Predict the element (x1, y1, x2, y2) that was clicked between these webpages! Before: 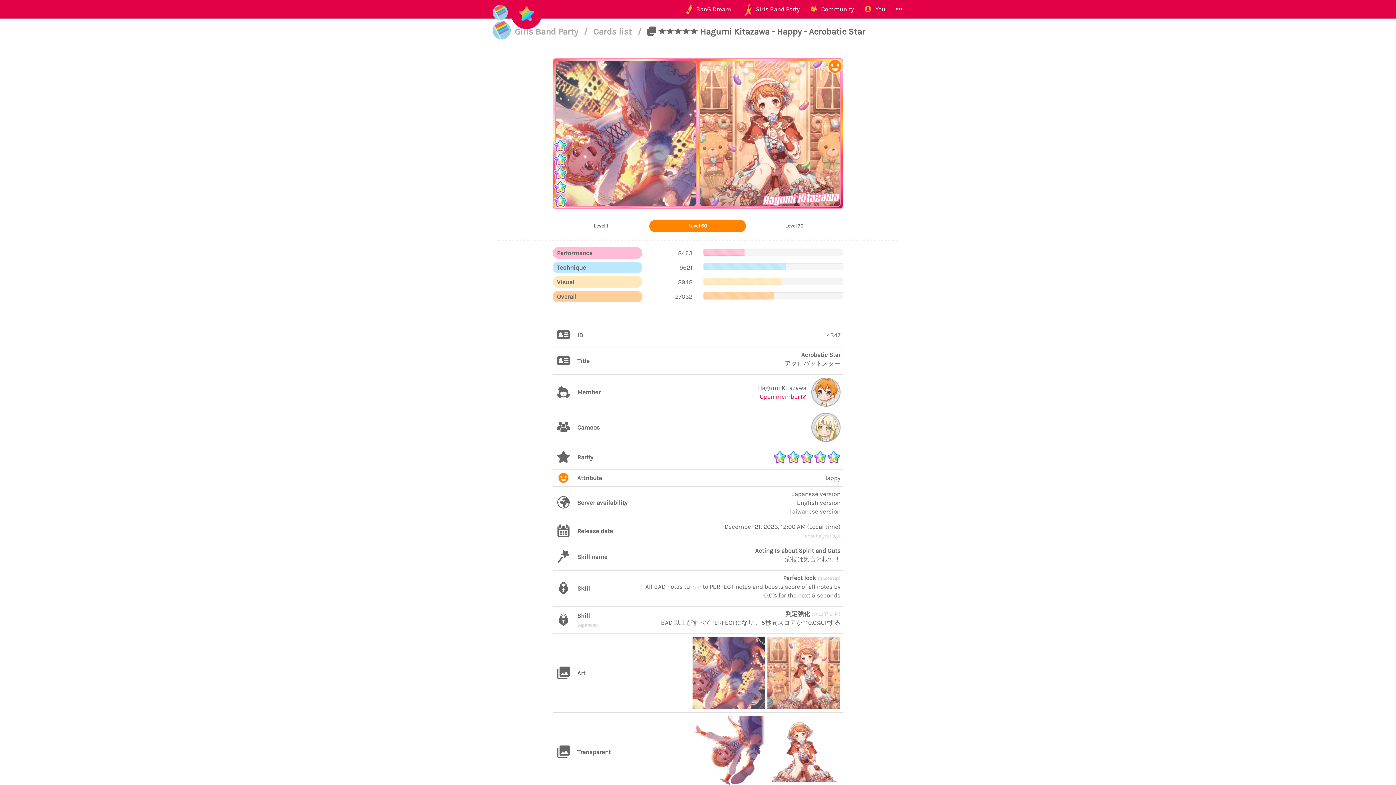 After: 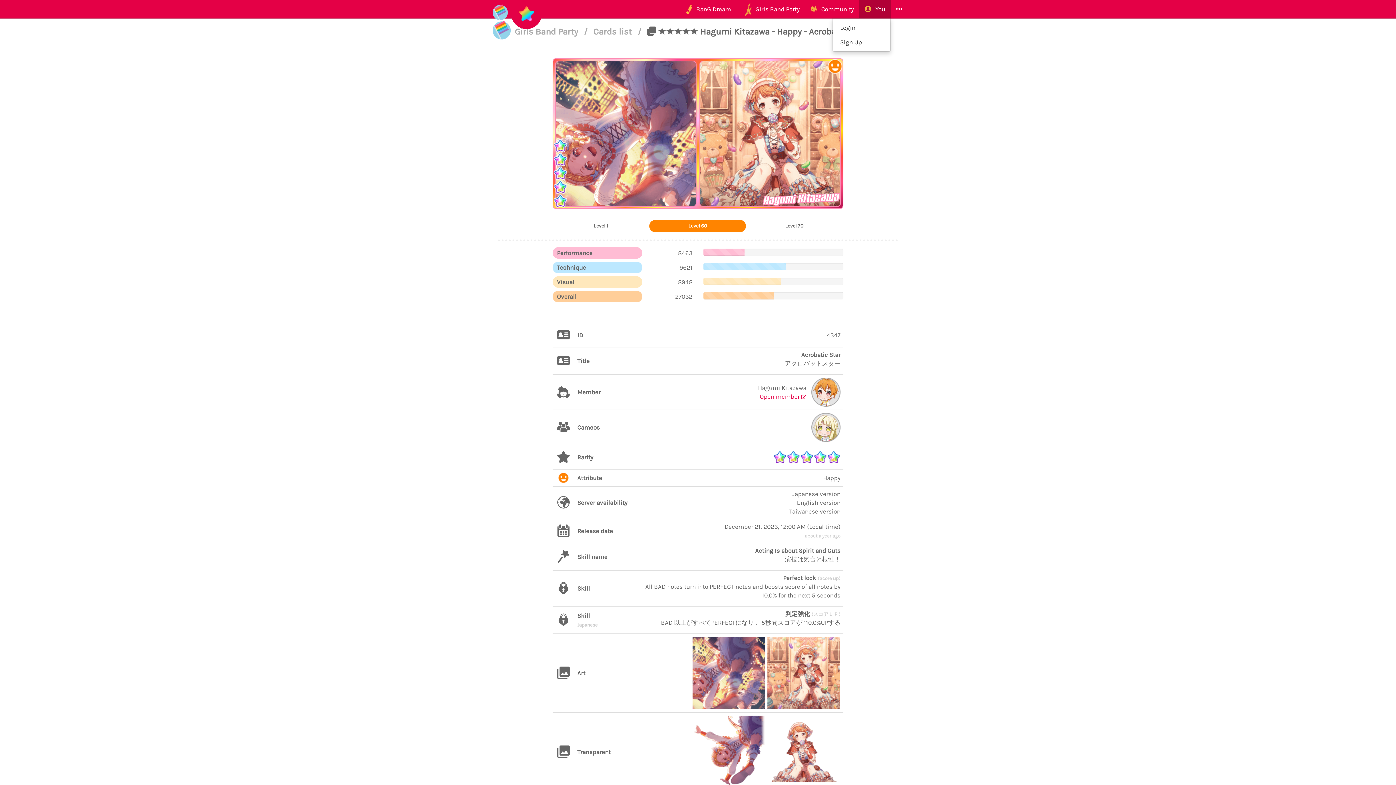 Action: bbox: (859, 0, 890, 18) label:    You